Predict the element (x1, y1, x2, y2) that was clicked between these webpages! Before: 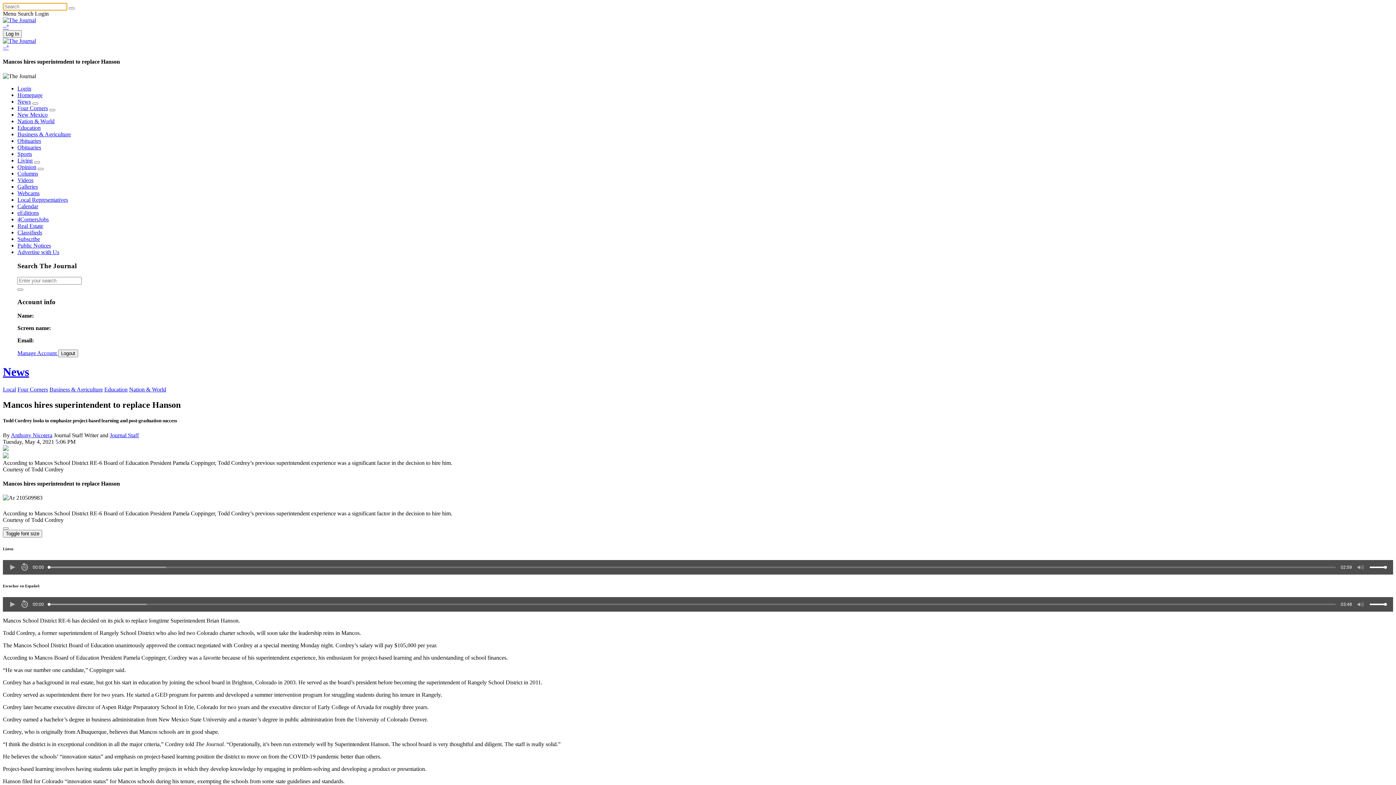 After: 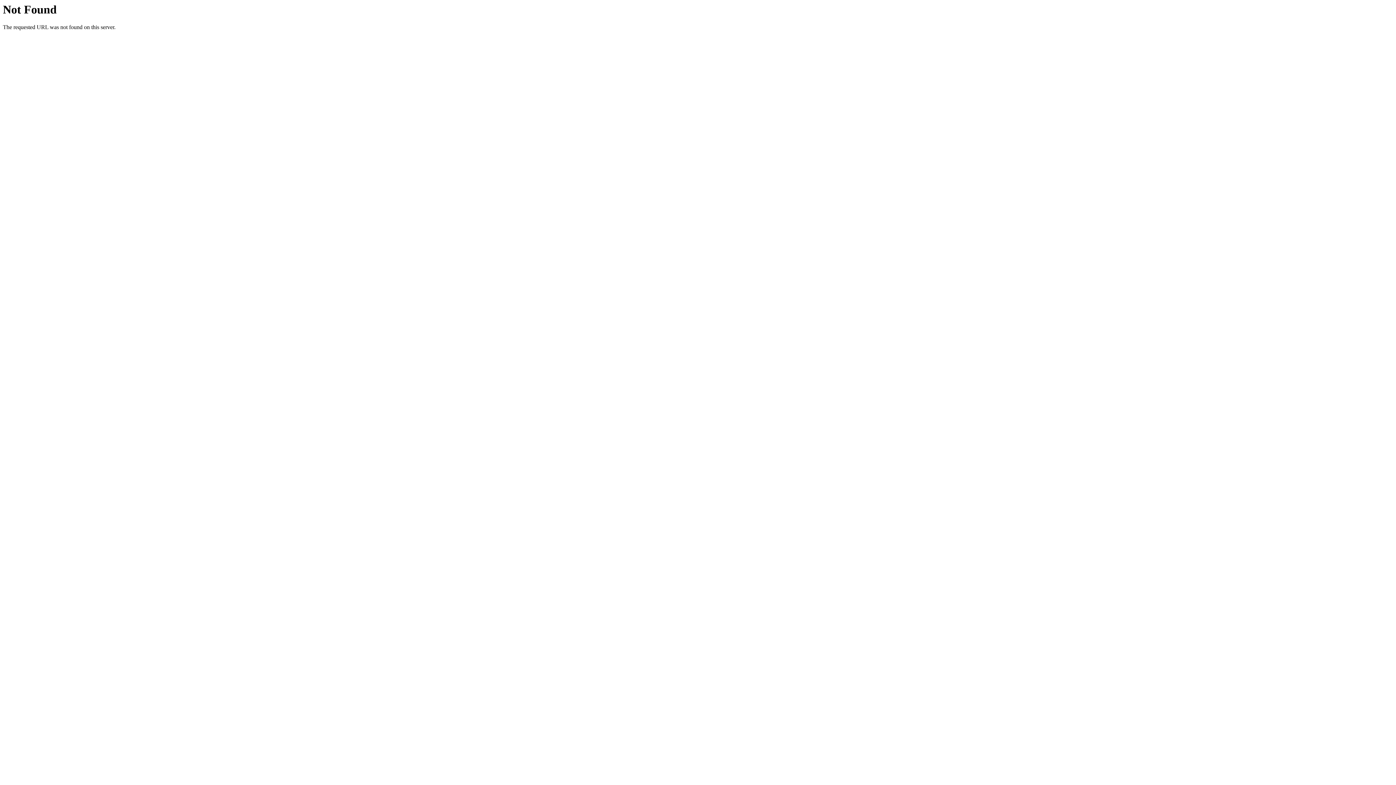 Action: label: Local bbox: (2, 386, 16, 392)